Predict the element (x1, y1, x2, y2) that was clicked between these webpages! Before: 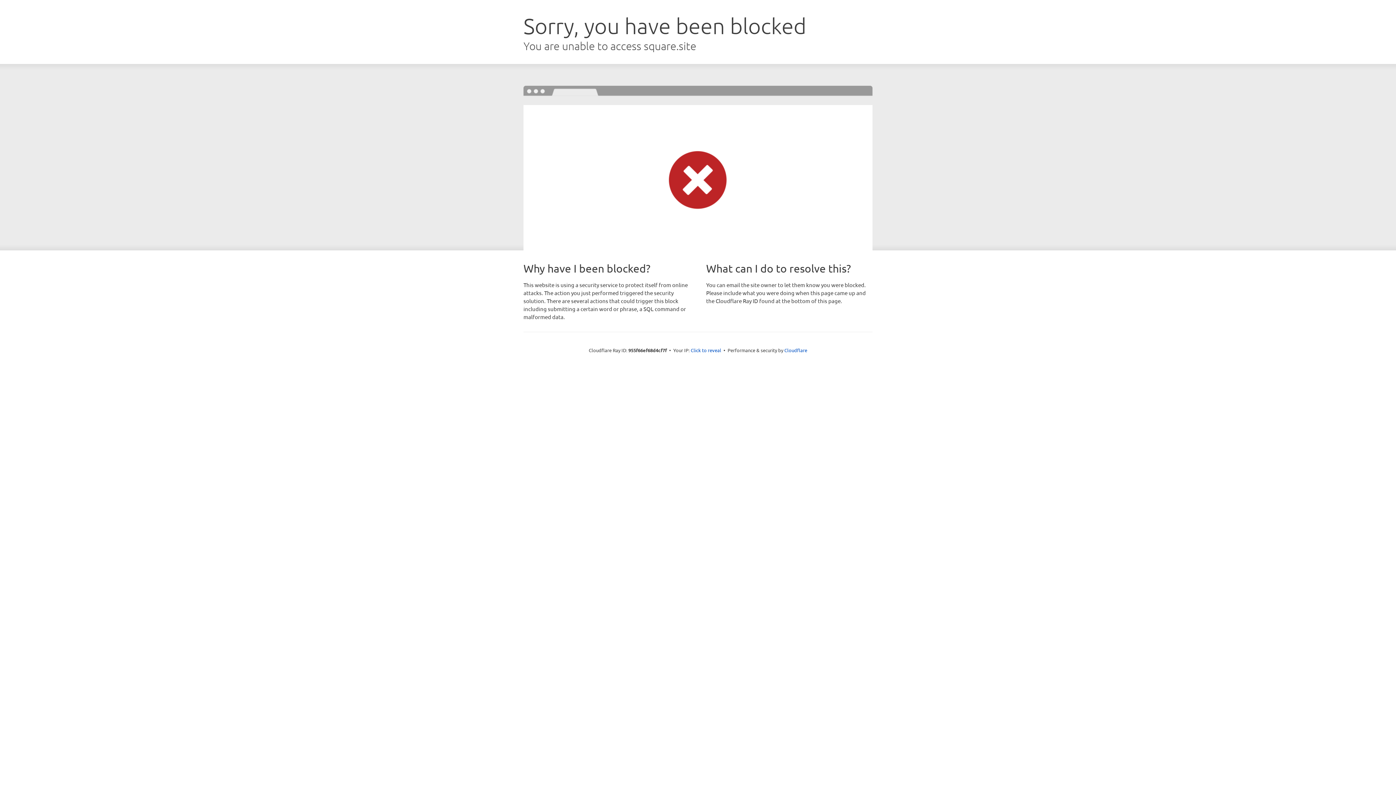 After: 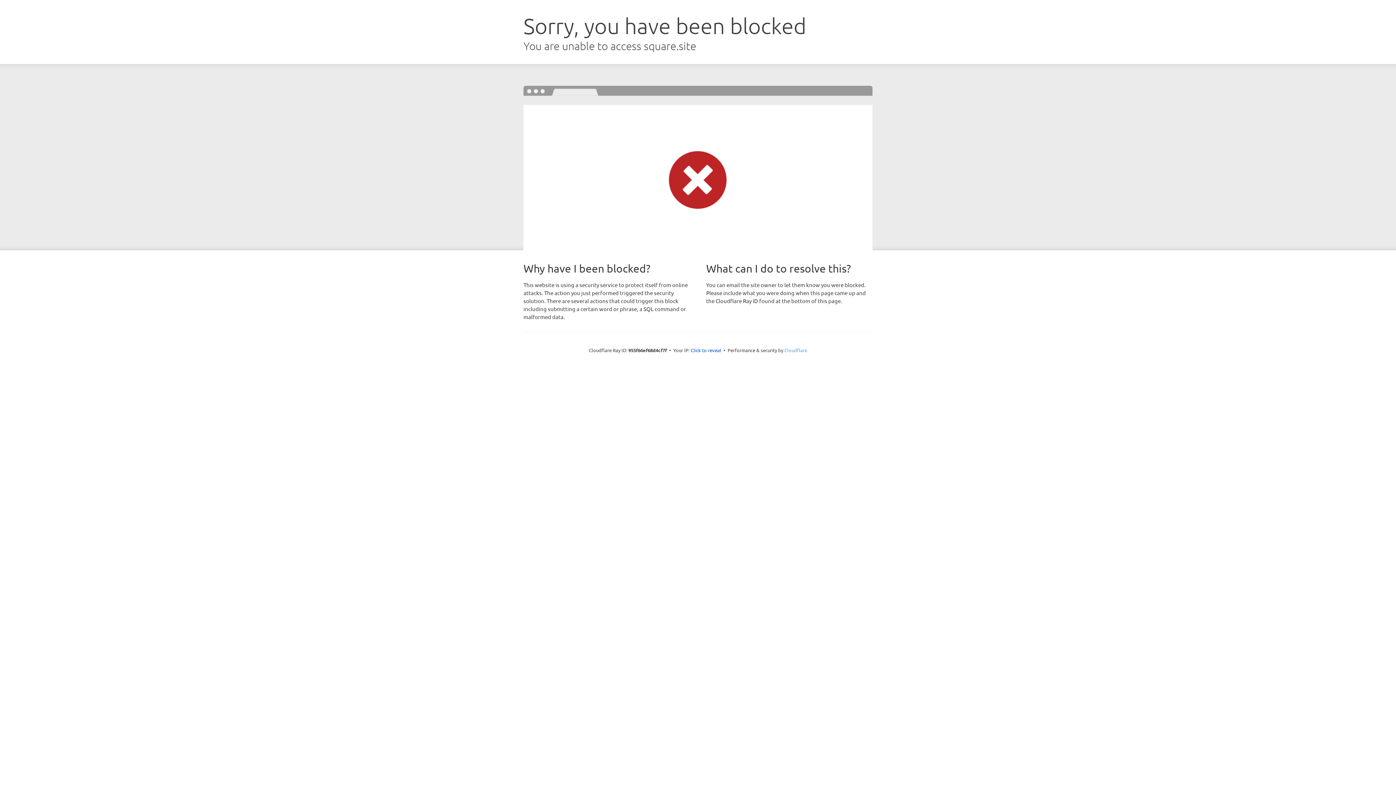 Action: label: Cloudflare bbox: (784, 347, 807, 353)